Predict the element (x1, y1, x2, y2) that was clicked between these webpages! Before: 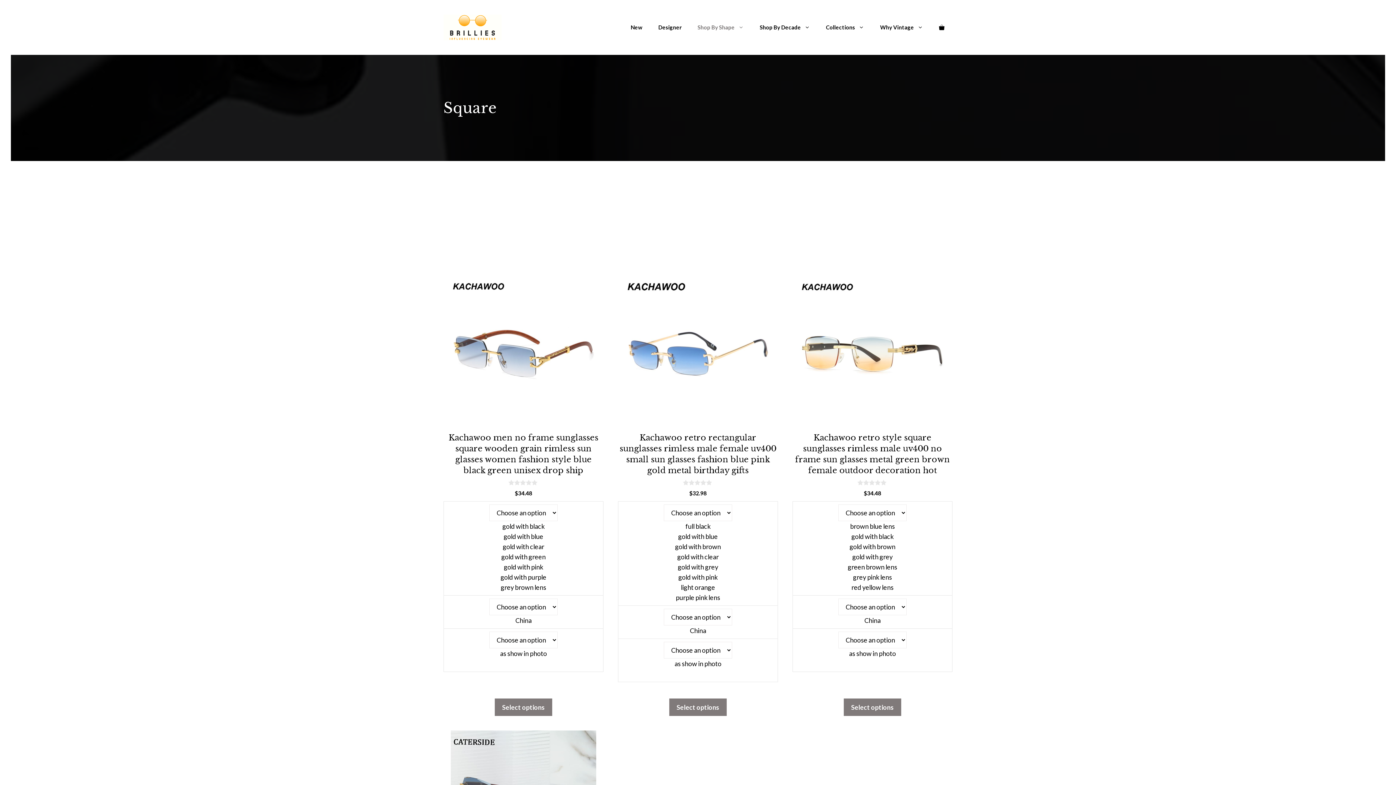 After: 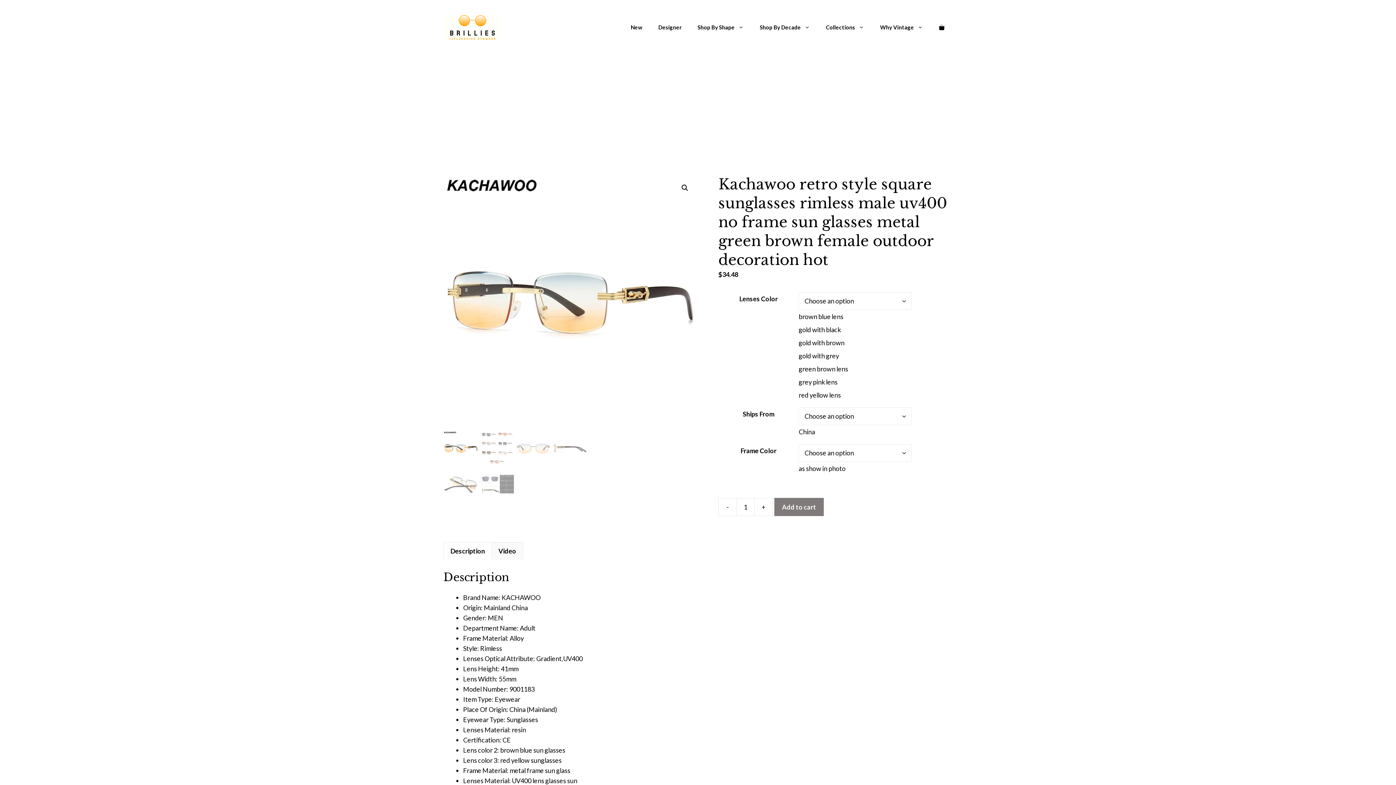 Action: label: Kachawoo retro style square sunglasses rimless male uv400 no frame sun glasses metal green brown female outdoor decoration hot
0
out of 5
$34.48


Choose an option
brown blue lens
gold with black
gold with brown
gold with grey
green brown lens
grey pink lens
red yellow lens
brown blue lens
gold with black
gold with brown
gold with grey
green brown lens
grey pink lens
red yellow lens



Choose an option
China
China



Choose an option
as show in photo
as show in photo bbox: (792, 281, 952, 682)